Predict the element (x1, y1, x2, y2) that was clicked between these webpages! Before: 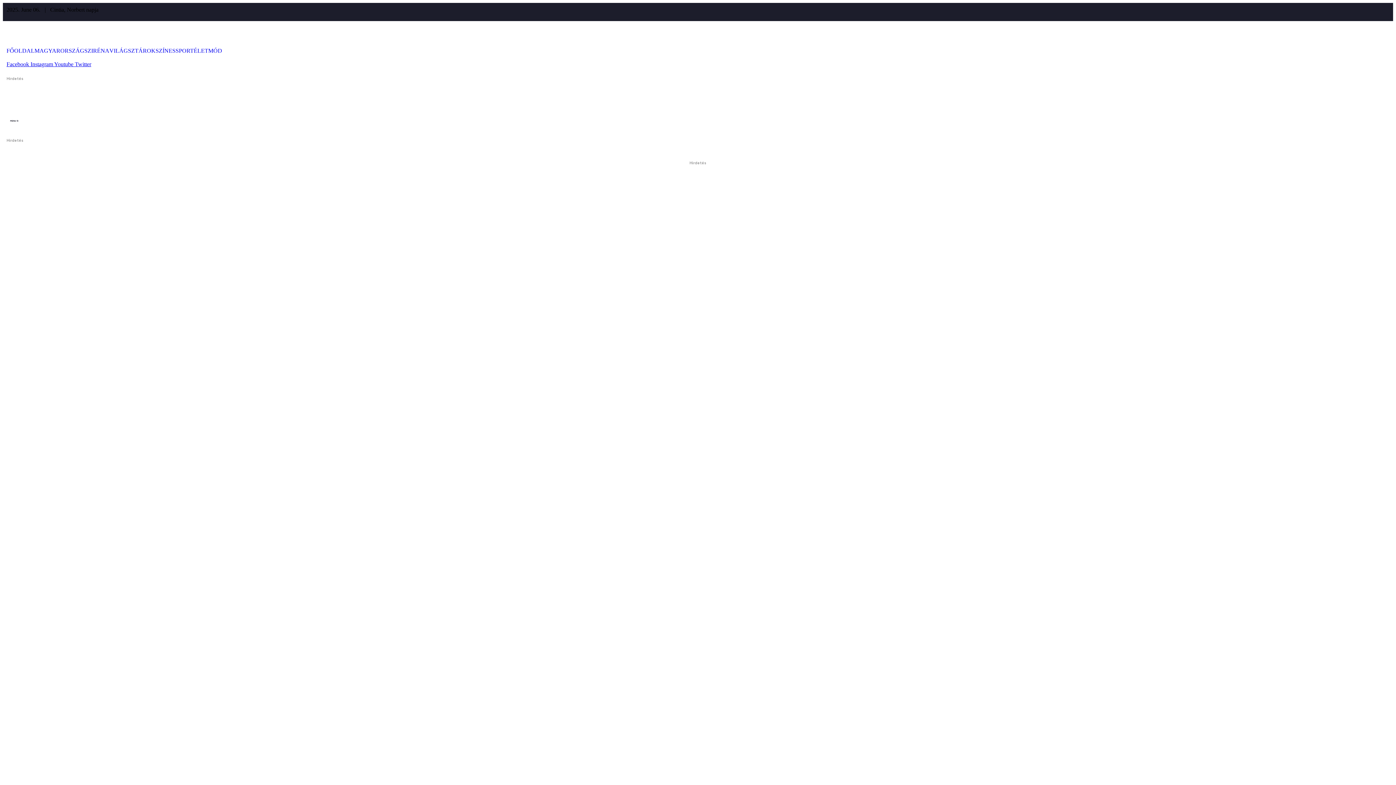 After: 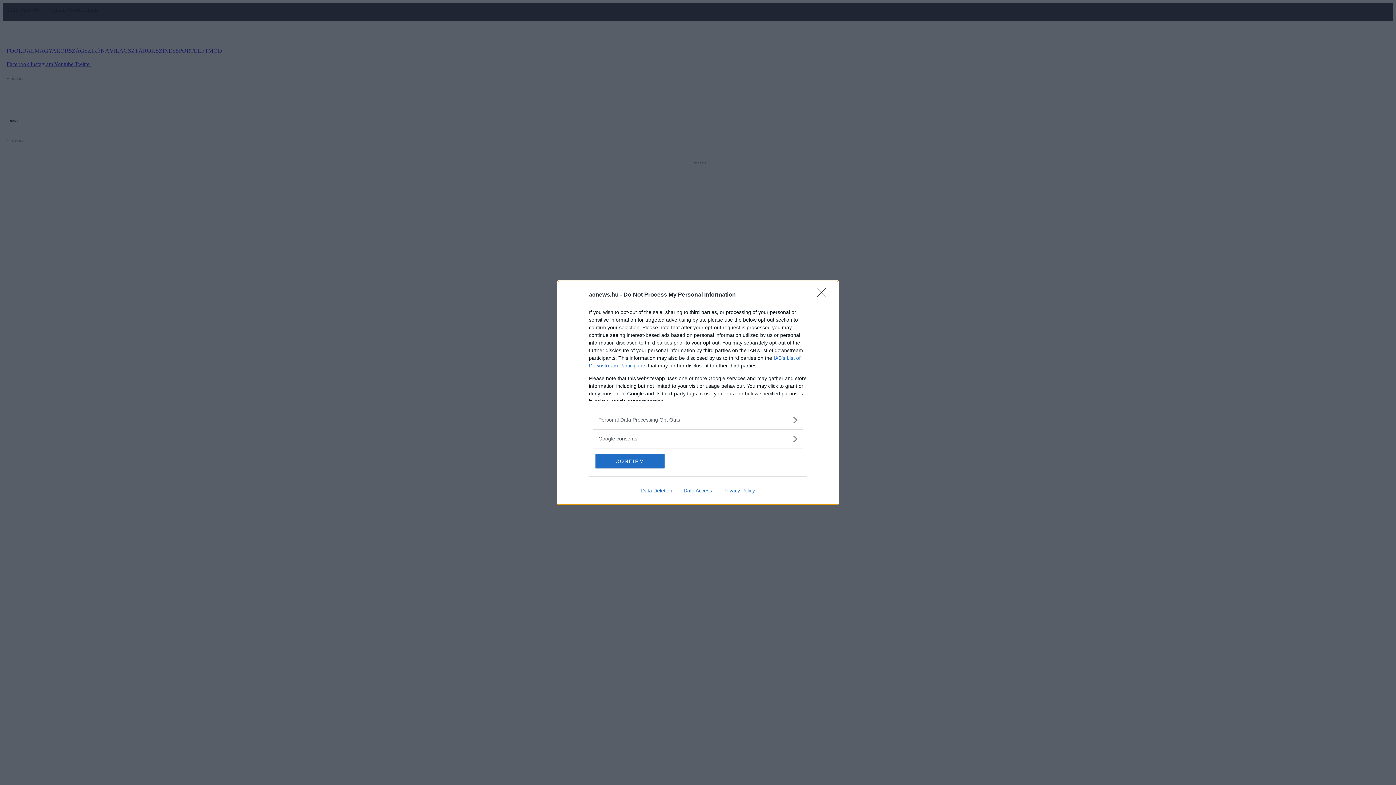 Action: bbox: (128, 48, 155, 53) label: SZTÁROK